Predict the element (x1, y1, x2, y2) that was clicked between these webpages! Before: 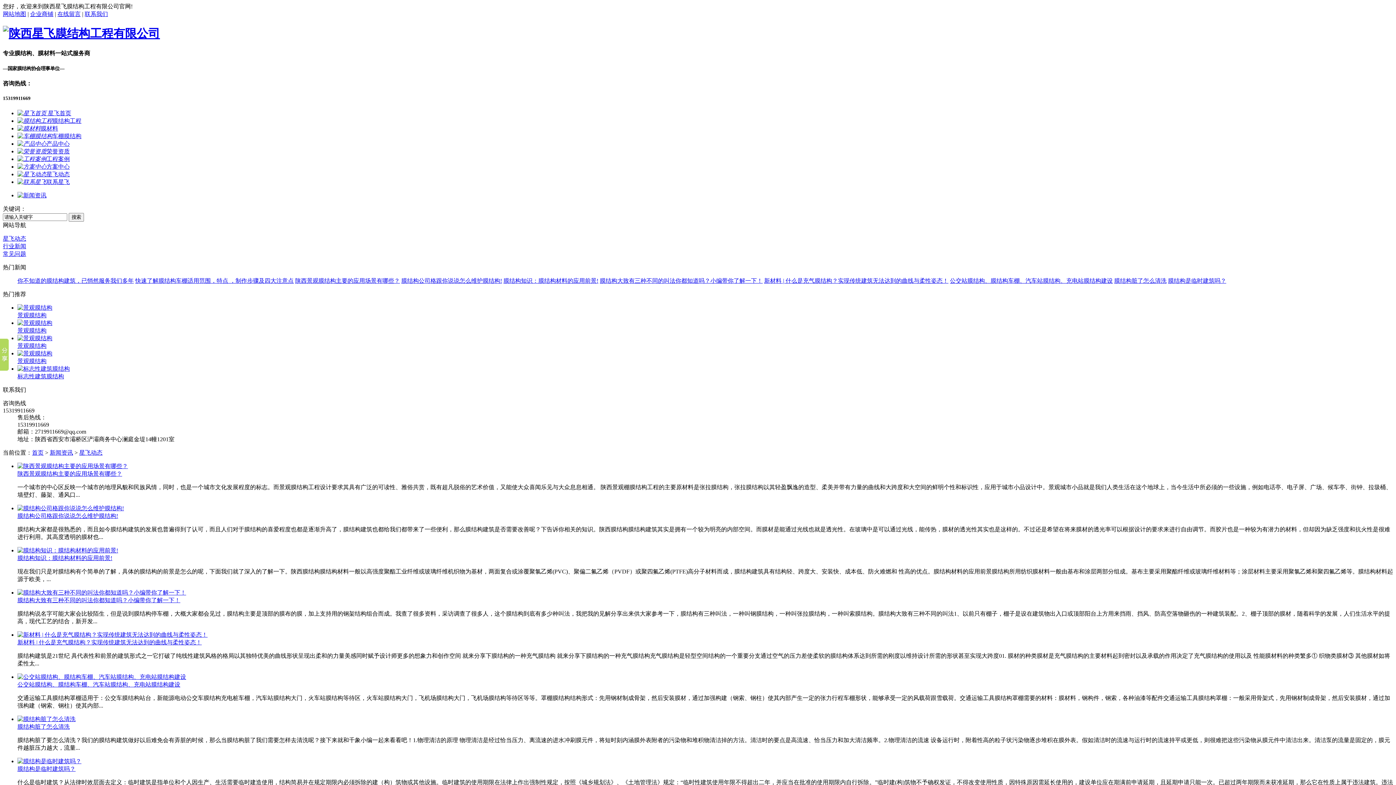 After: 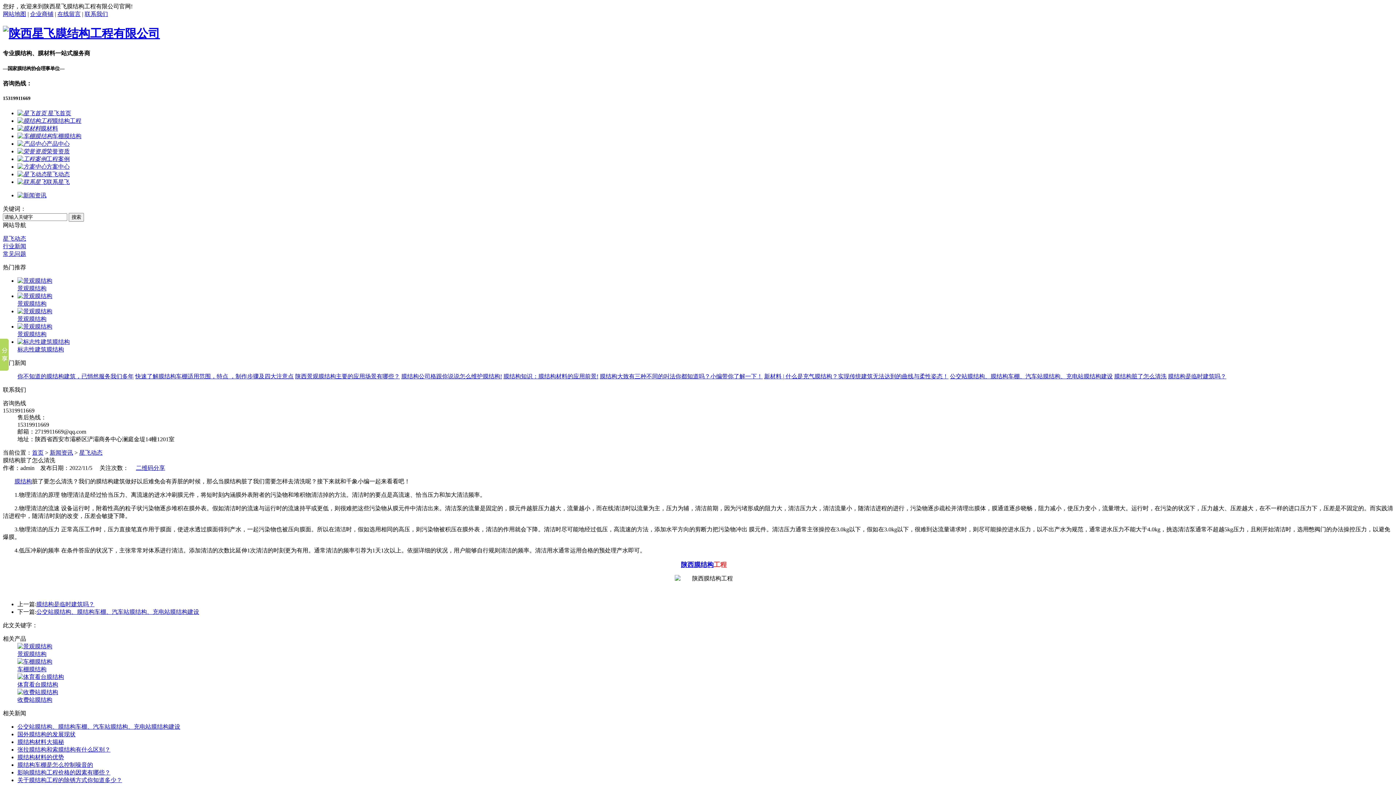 Action: bbox: (1114, 277, 1166, 283) label: 膜结构脏了怎么清洗